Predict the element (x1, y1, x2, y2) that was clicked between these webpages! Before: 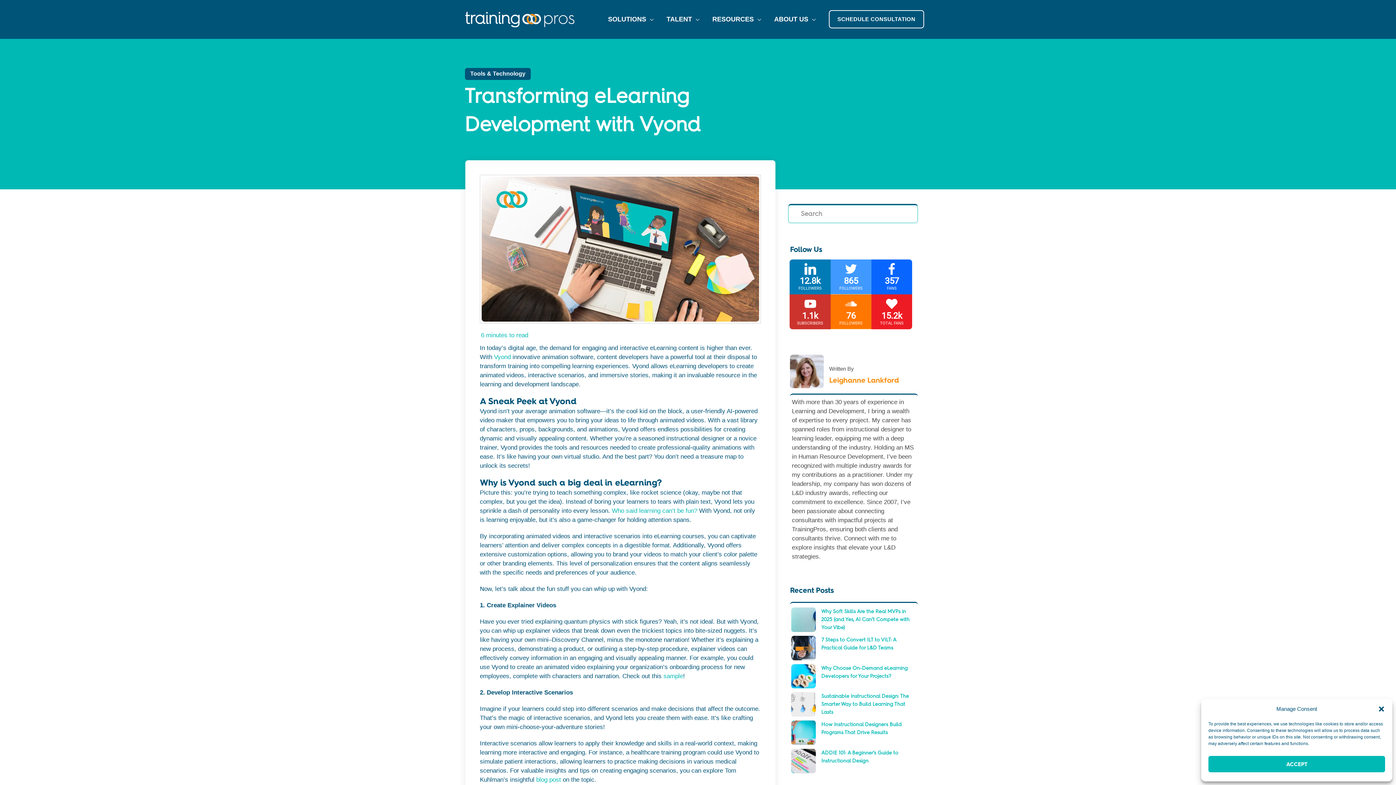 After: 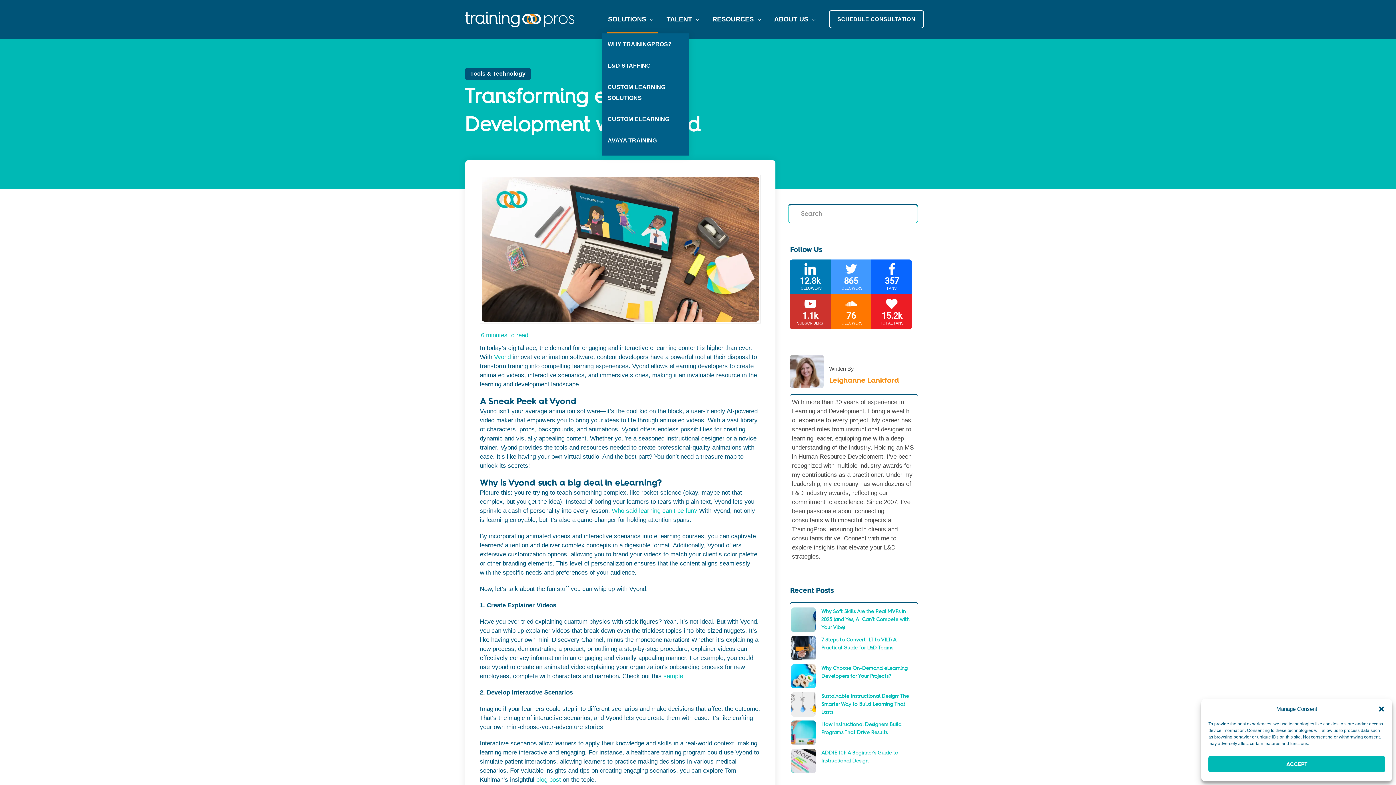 Action: label: SOLUTIONS bbox: (601, 5, 660, 33)